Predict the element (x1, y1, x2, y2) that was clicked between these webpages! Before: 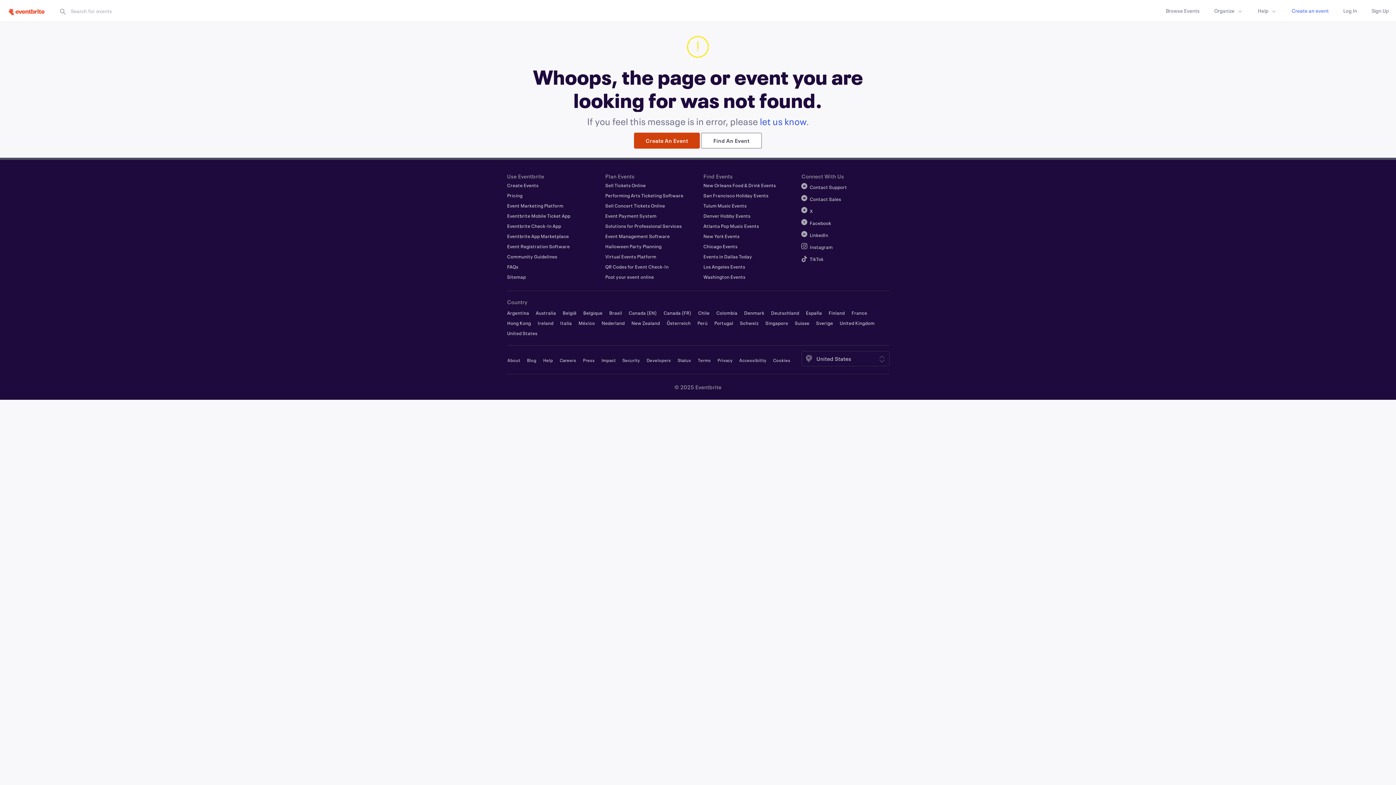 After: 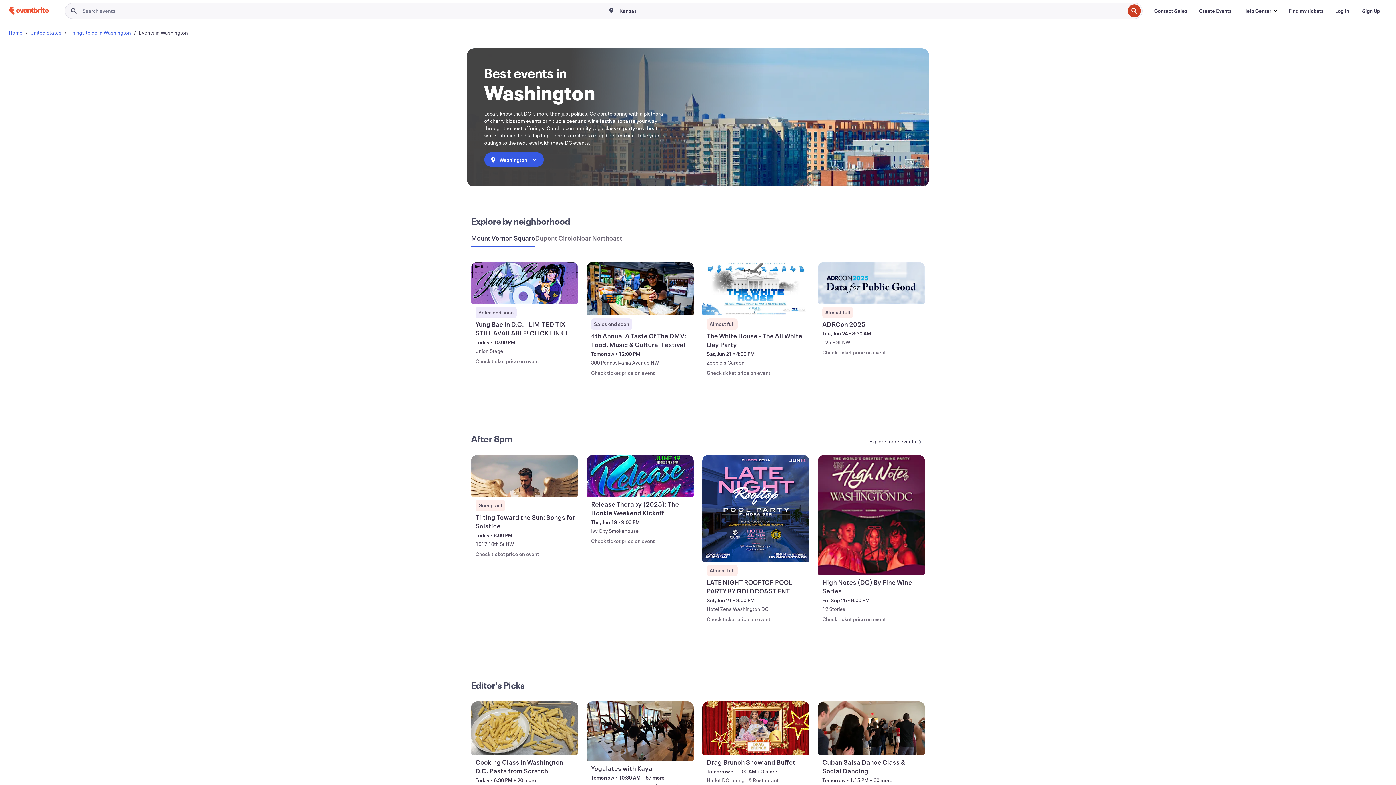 Action: bbox: (703, 274, 745, 280) label: Washington Events